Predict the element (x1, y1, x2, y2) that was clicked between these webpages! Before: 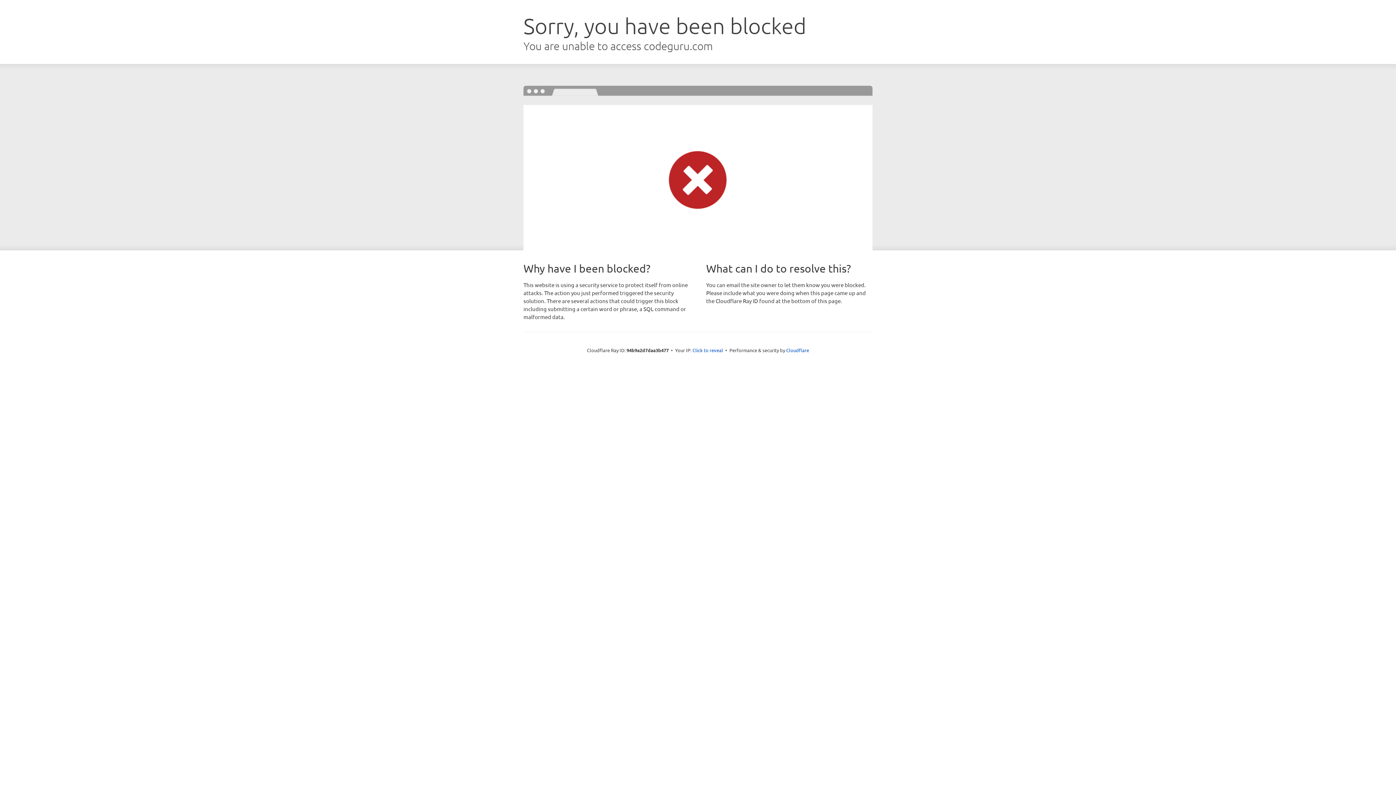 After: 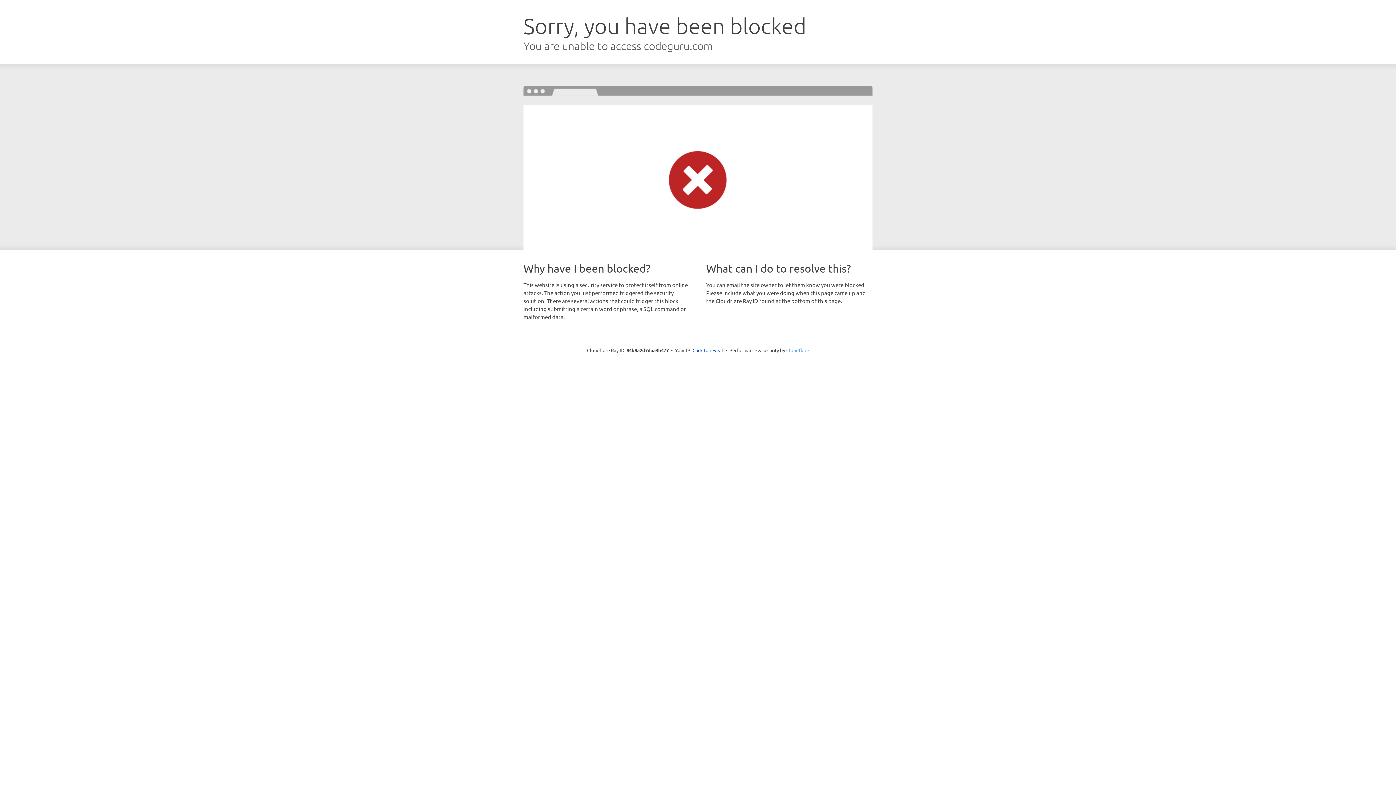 Action: bbox: (786, 347, 809, 353) label: Cloudflare